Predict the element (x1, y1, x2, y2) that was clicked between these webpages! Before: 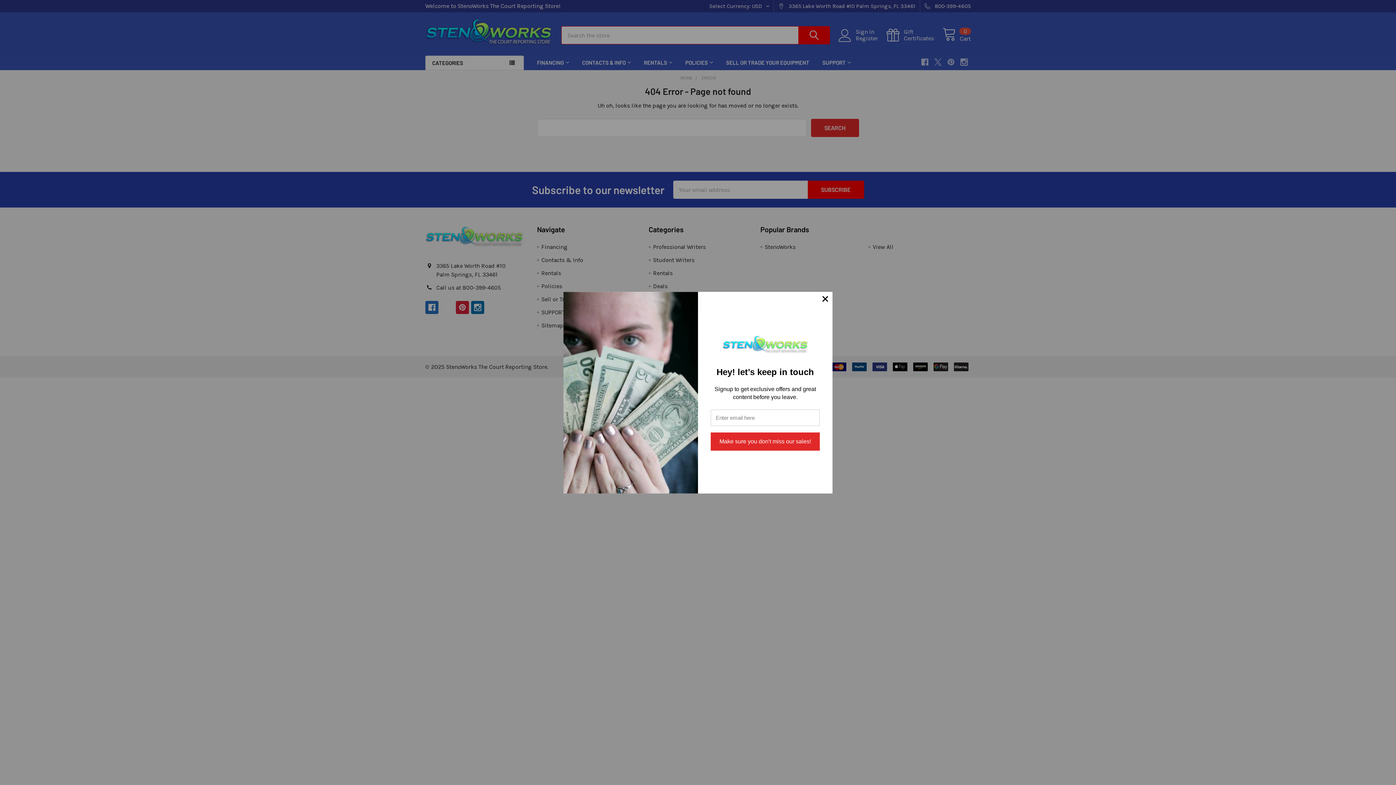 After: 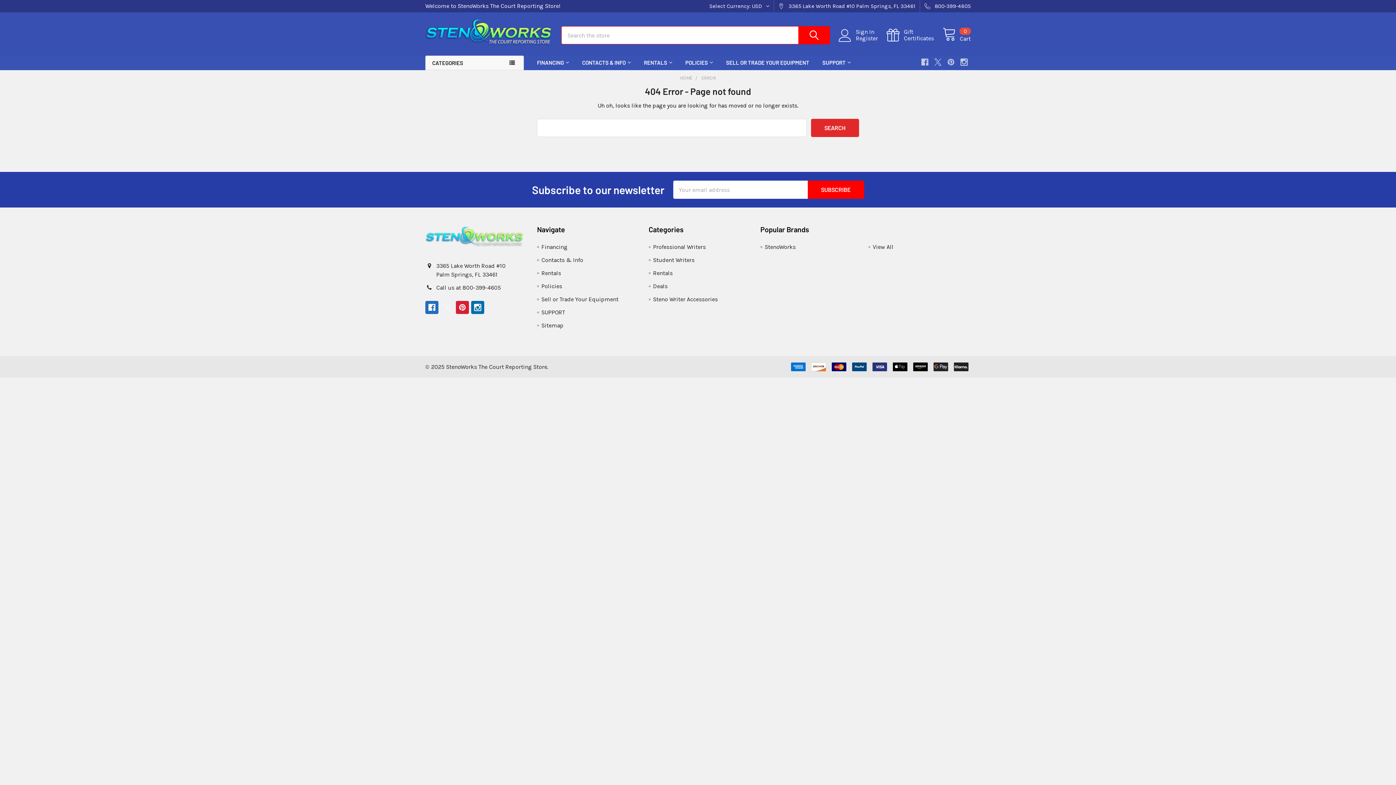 Action: bbox: (818, 291, 832, 306)